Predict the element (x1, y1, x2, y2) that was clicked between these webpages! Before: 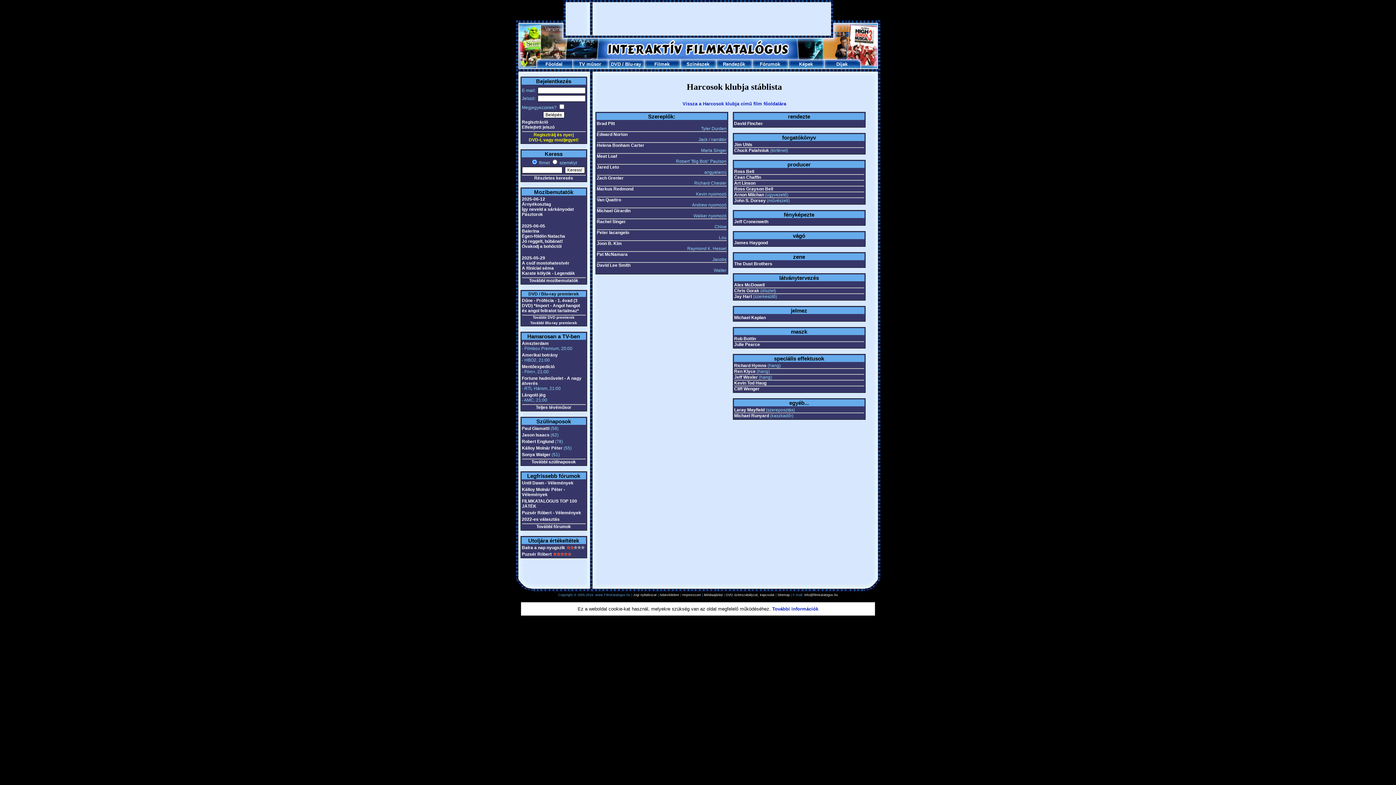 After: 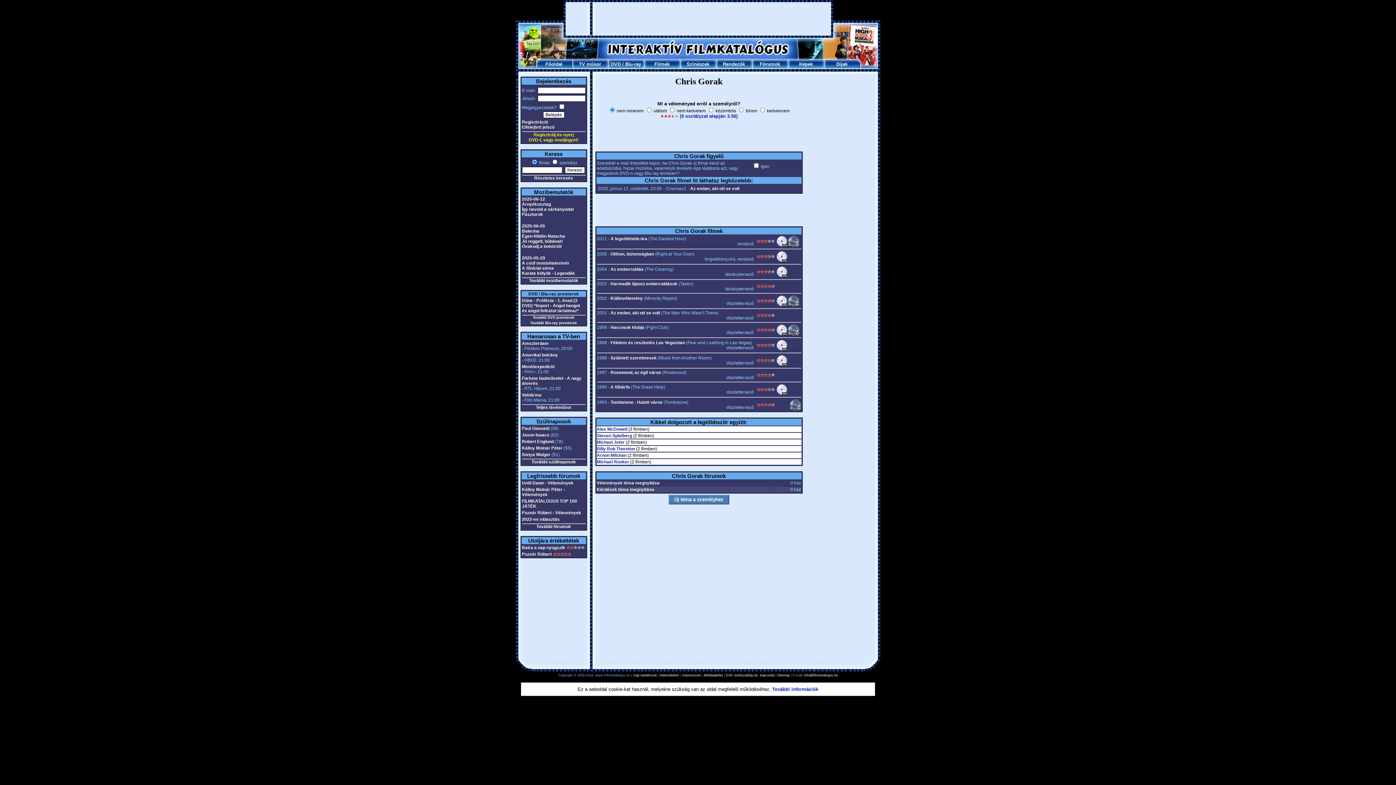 Action: bbox: (734, 288, 759, 293) label: Chris Gorak